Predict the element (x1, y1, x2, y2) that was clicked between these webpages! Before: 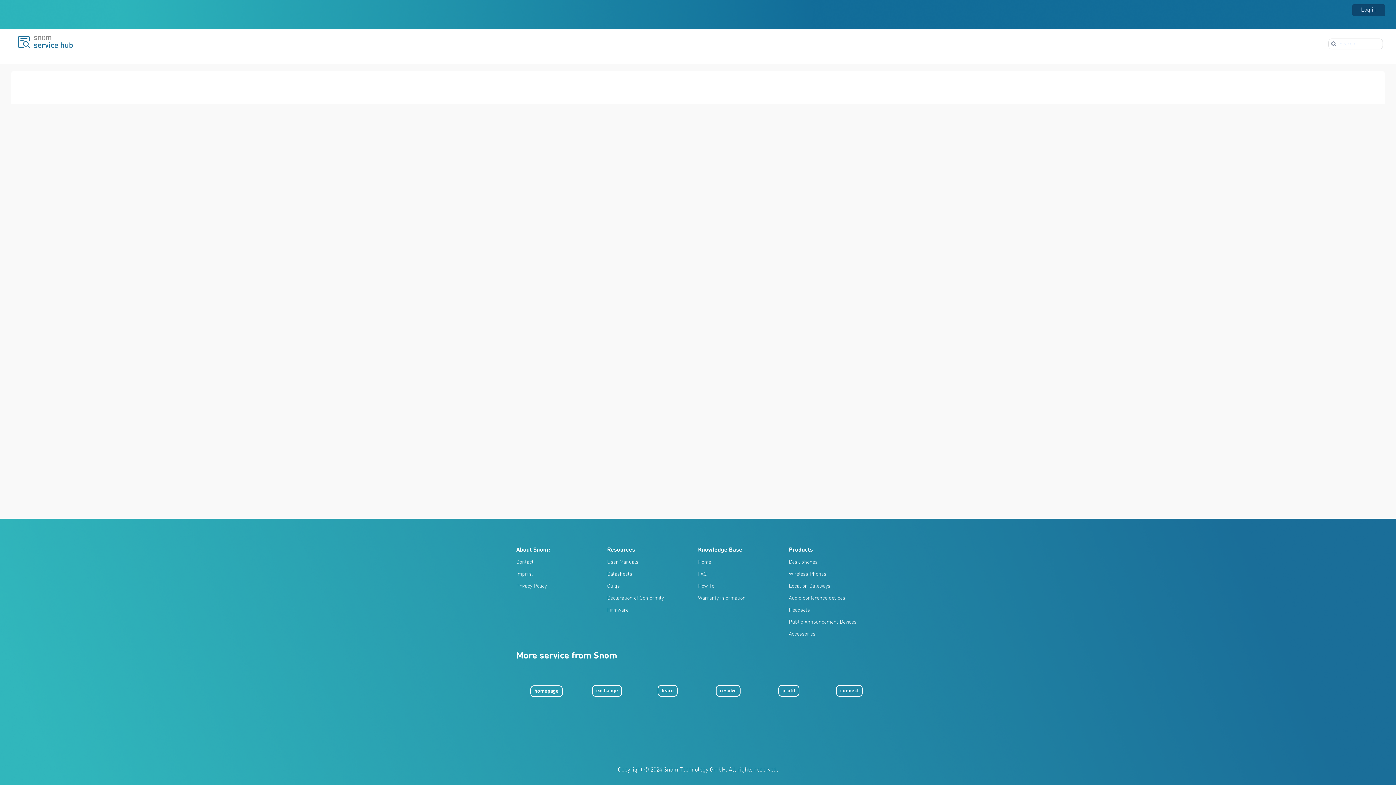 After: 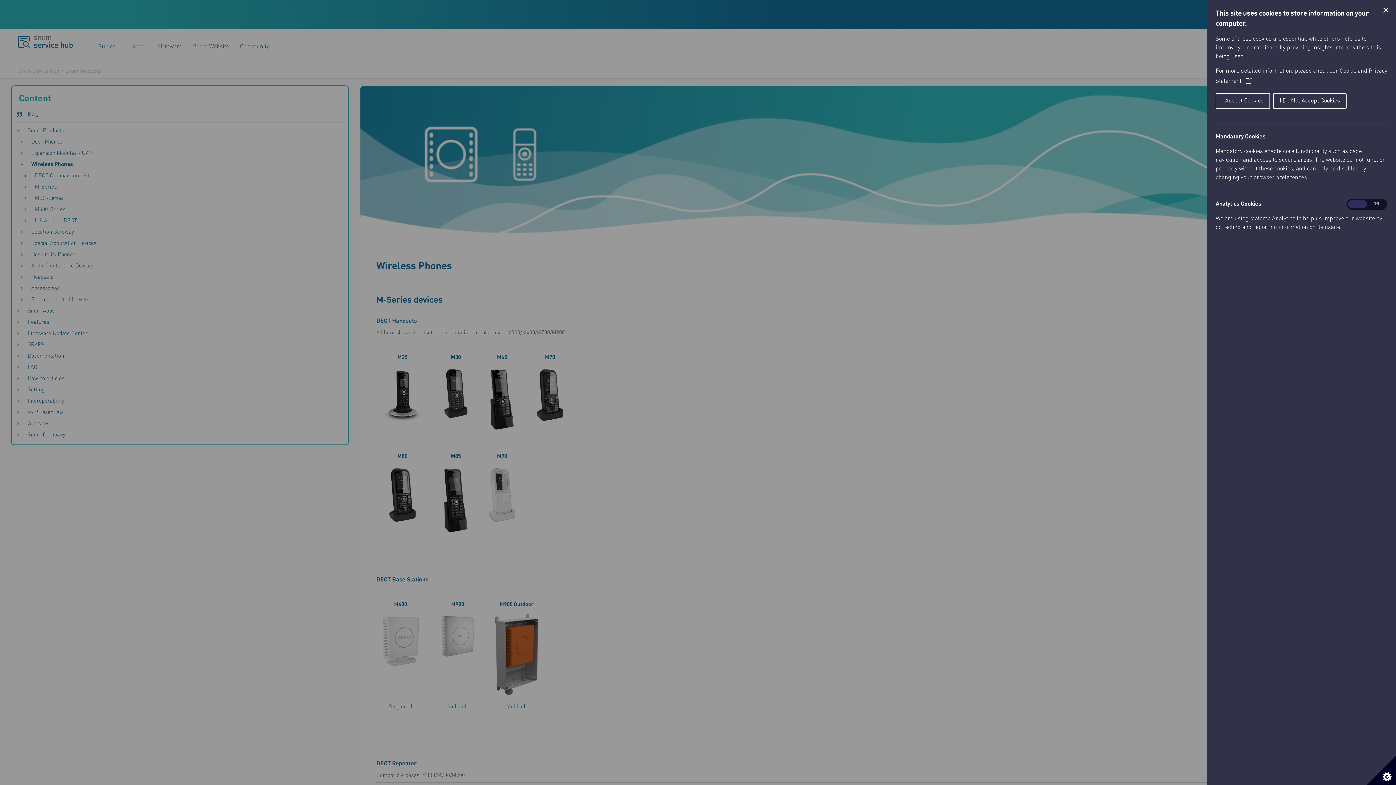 Action: bbox: (789, 572, 826, 577) label: Wireless Phones